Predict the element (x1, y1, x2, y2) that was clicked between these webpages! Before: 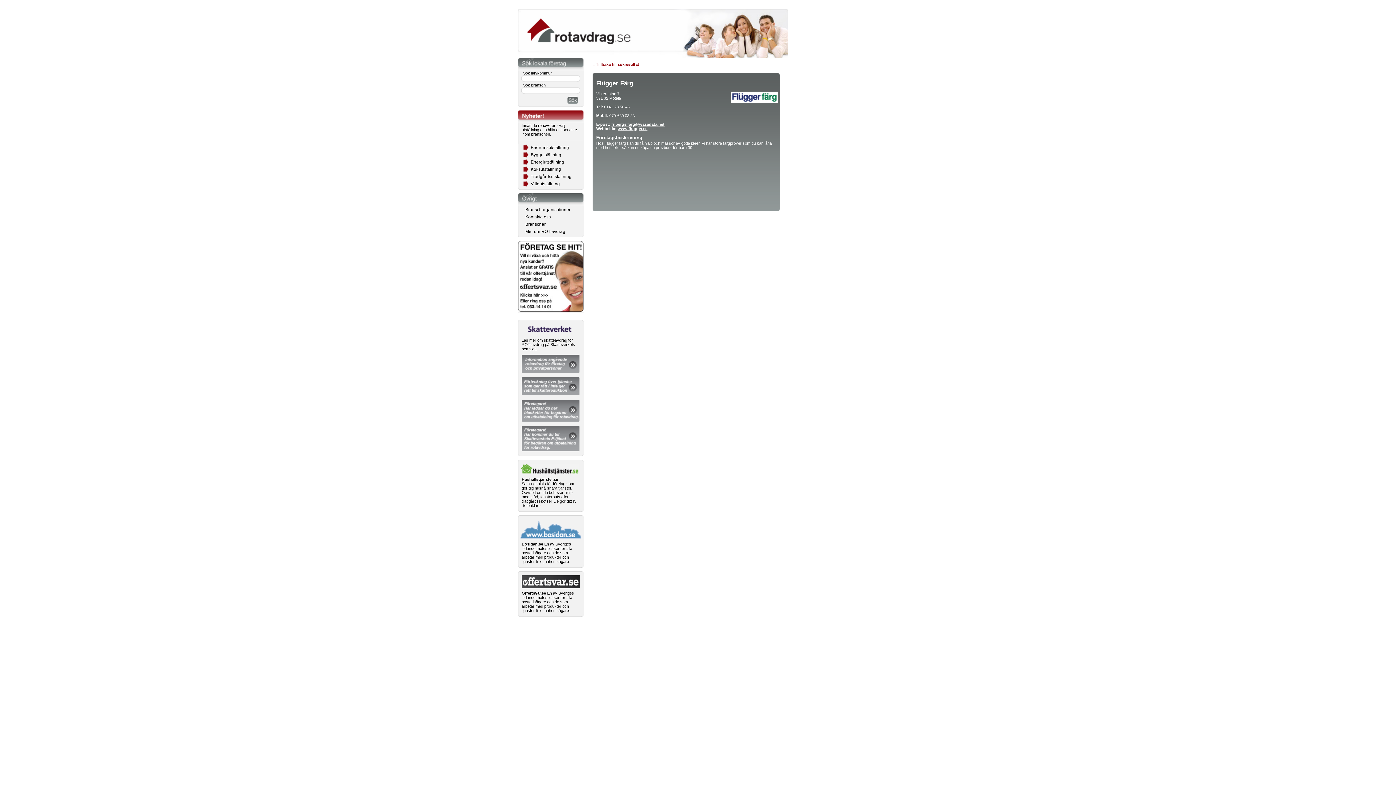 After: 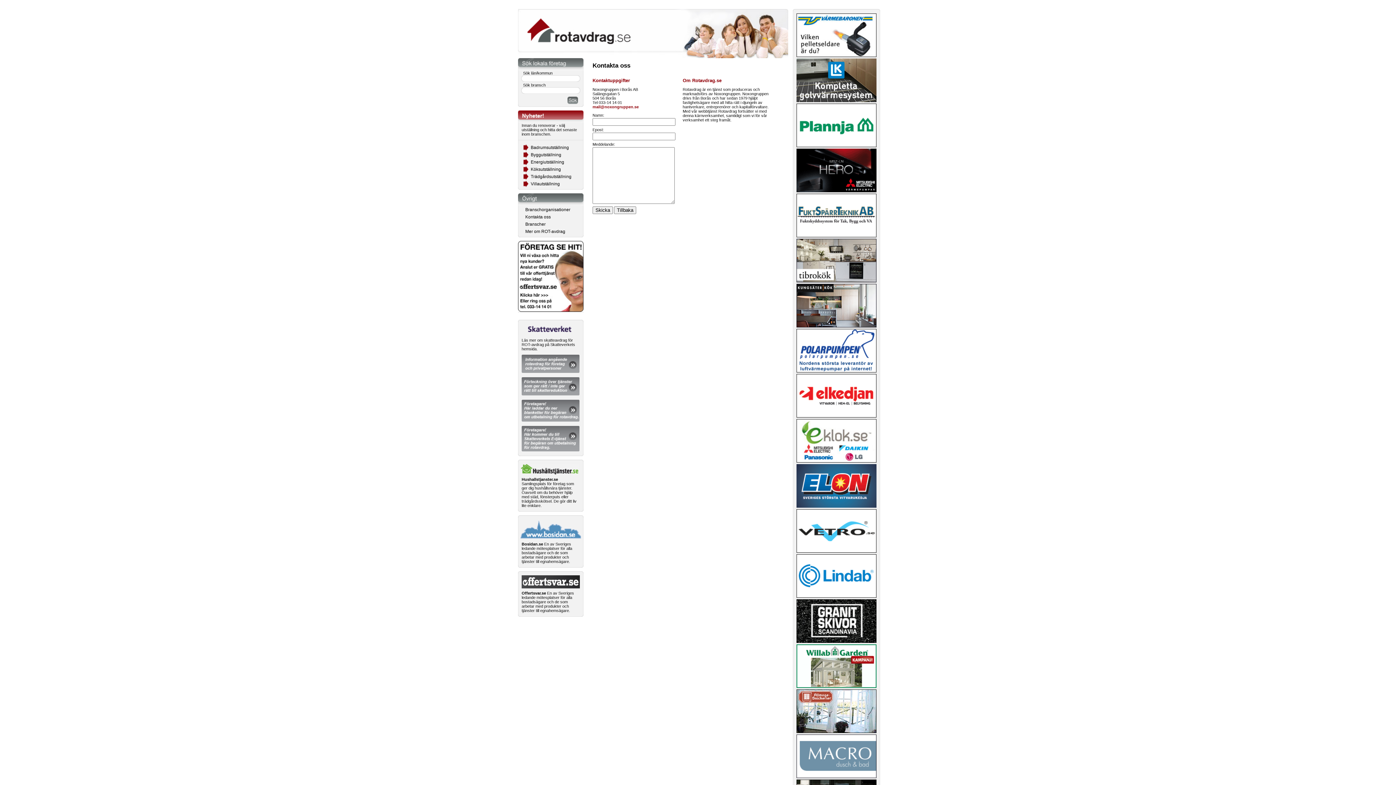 Action: bbox: (518, 213, 583, 220) label: Kontakta oss